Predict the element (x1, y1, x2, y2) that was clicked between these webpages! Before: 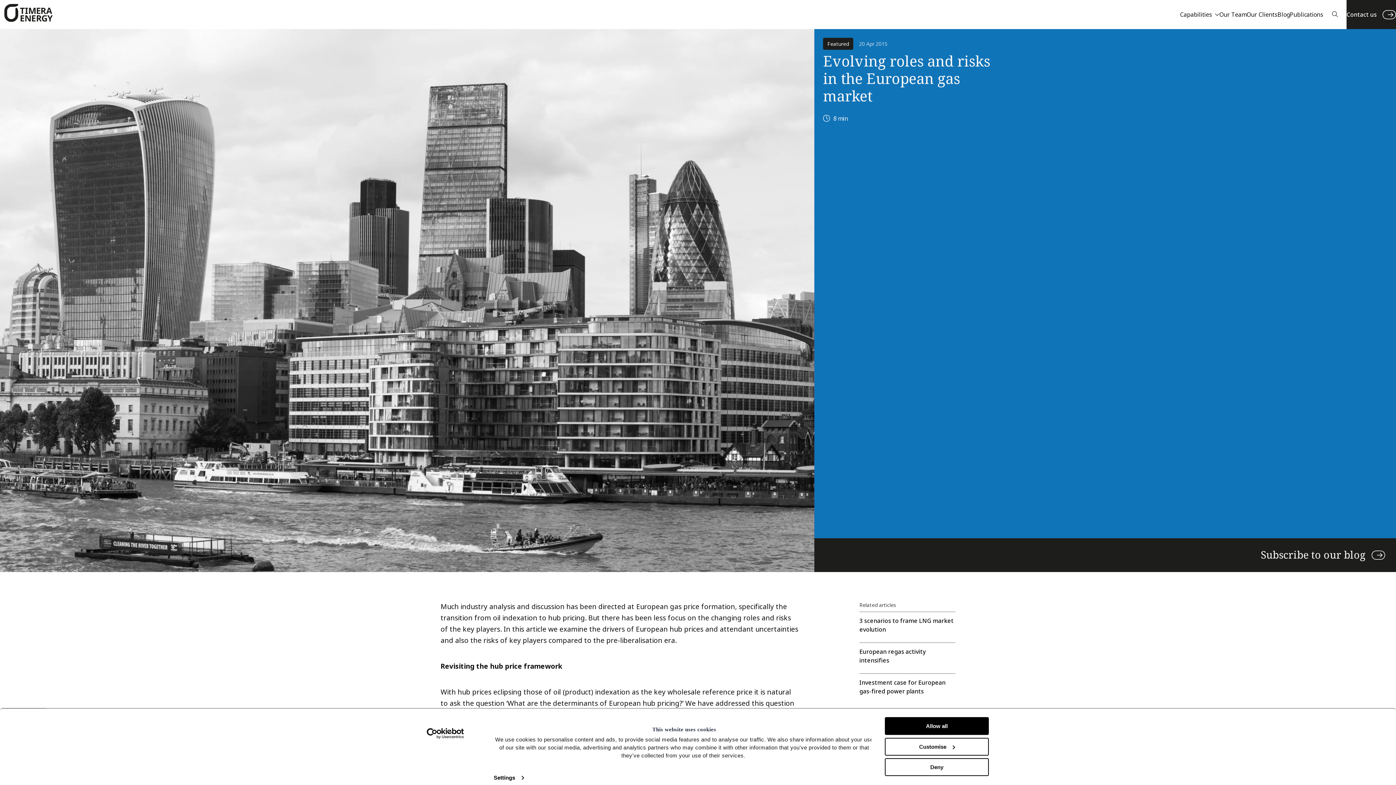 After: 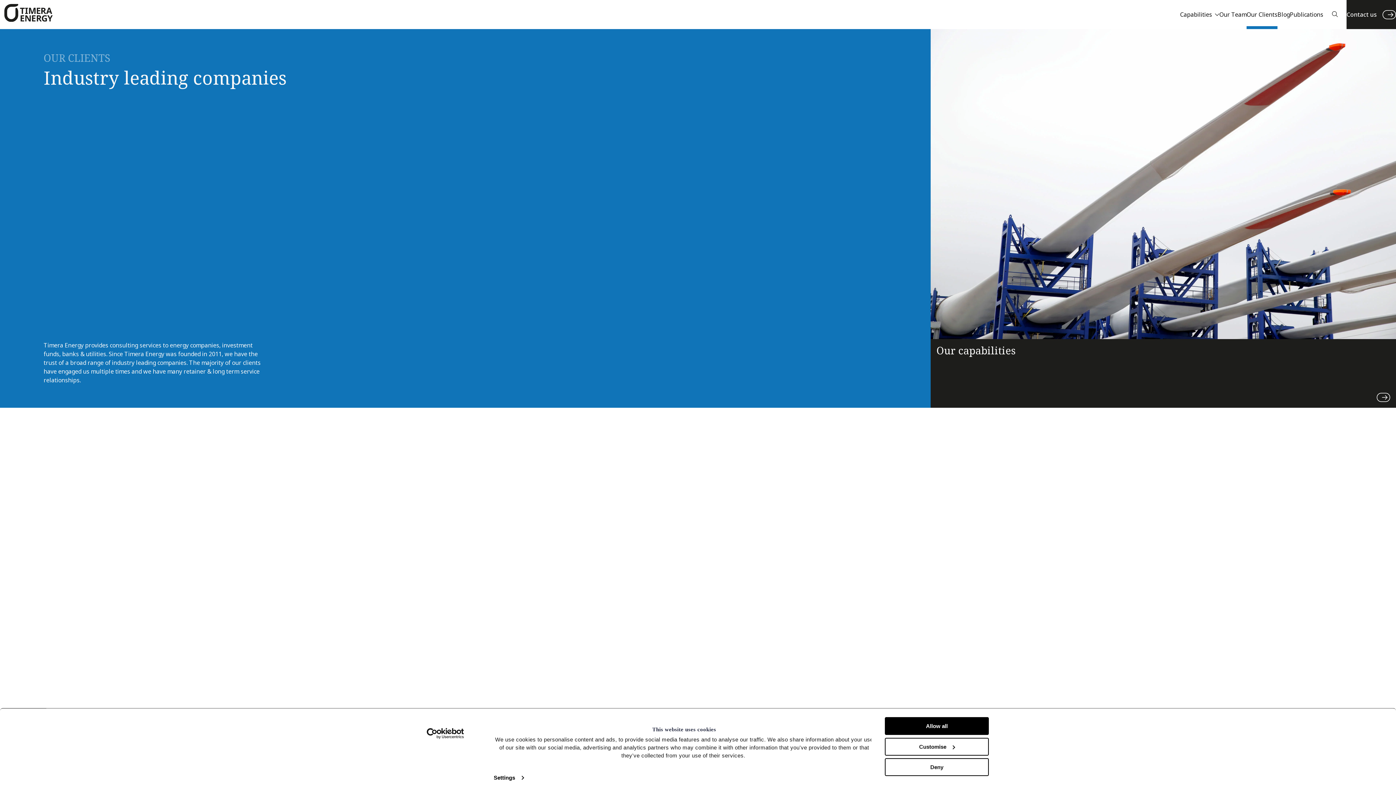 Action: label: Our Clients bbox: (1246, 0, 1277, 29)